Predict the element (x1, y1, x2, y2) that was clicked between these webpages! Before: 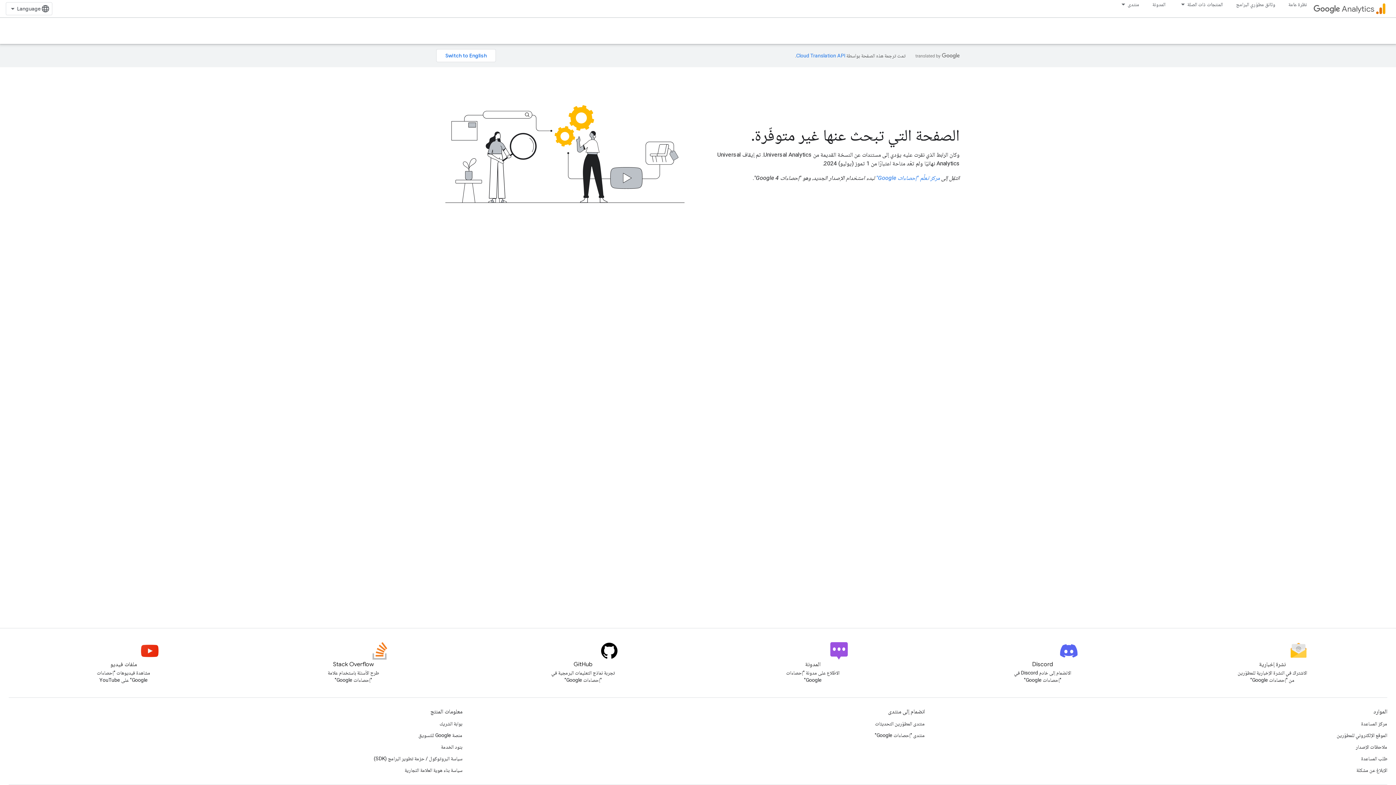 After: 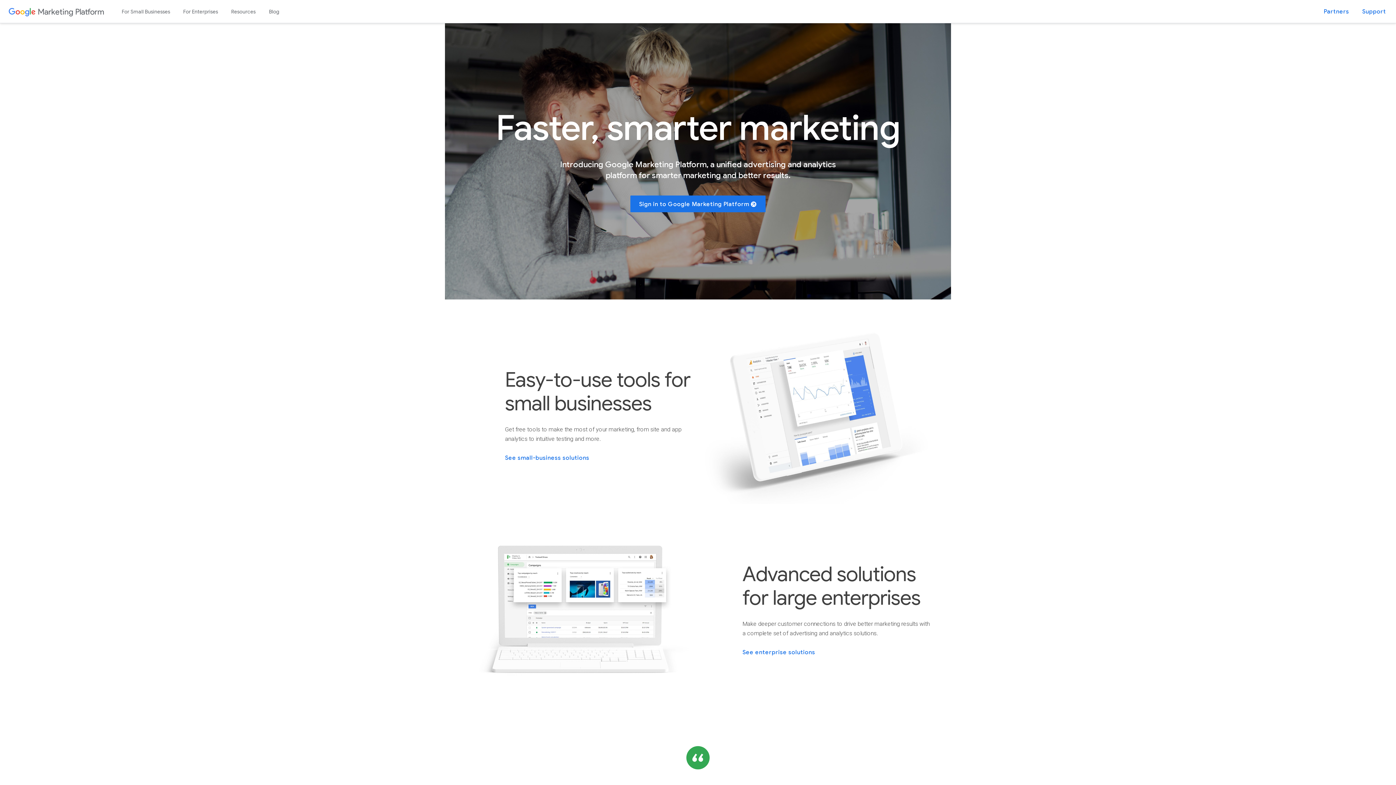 Action: label: منصة Google للتسويق bbox: (418, 729, 462, 741)